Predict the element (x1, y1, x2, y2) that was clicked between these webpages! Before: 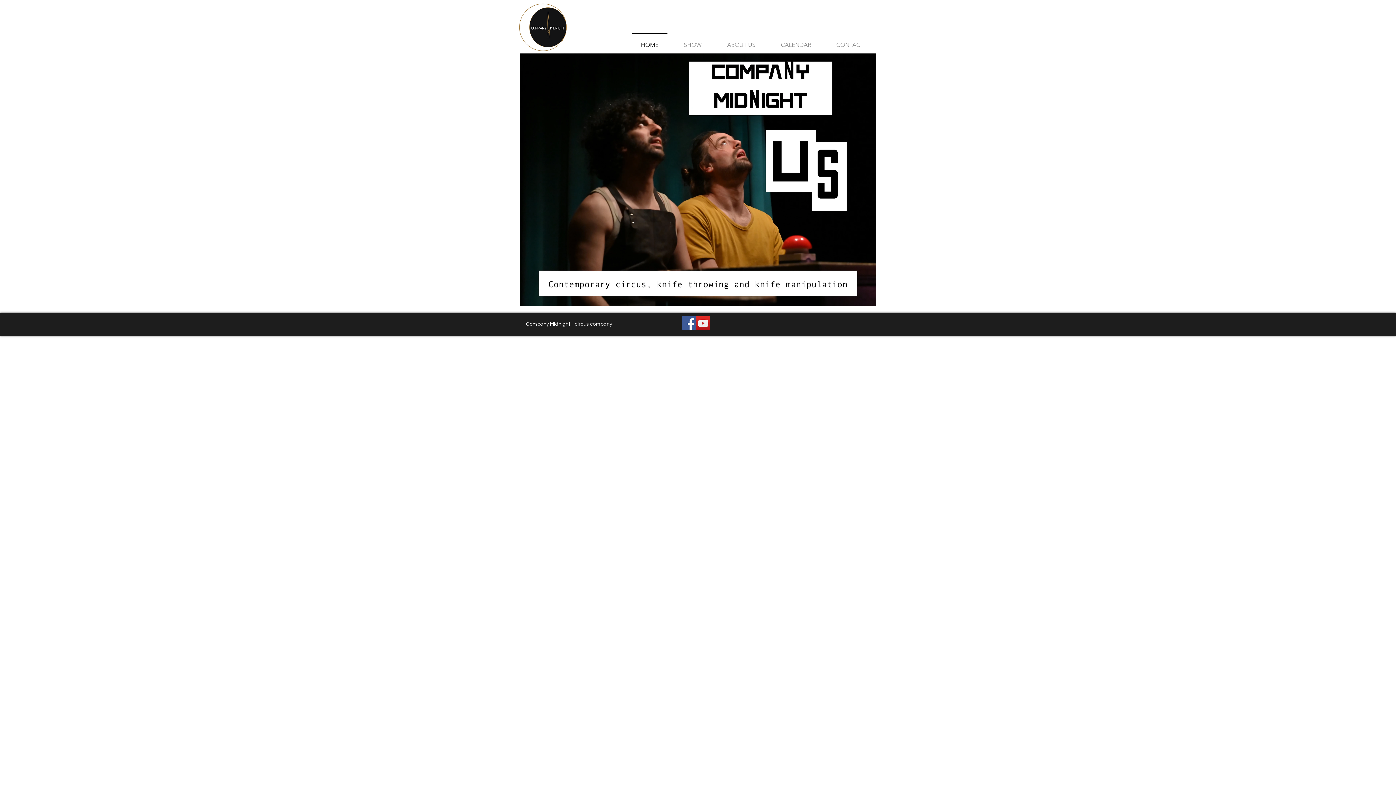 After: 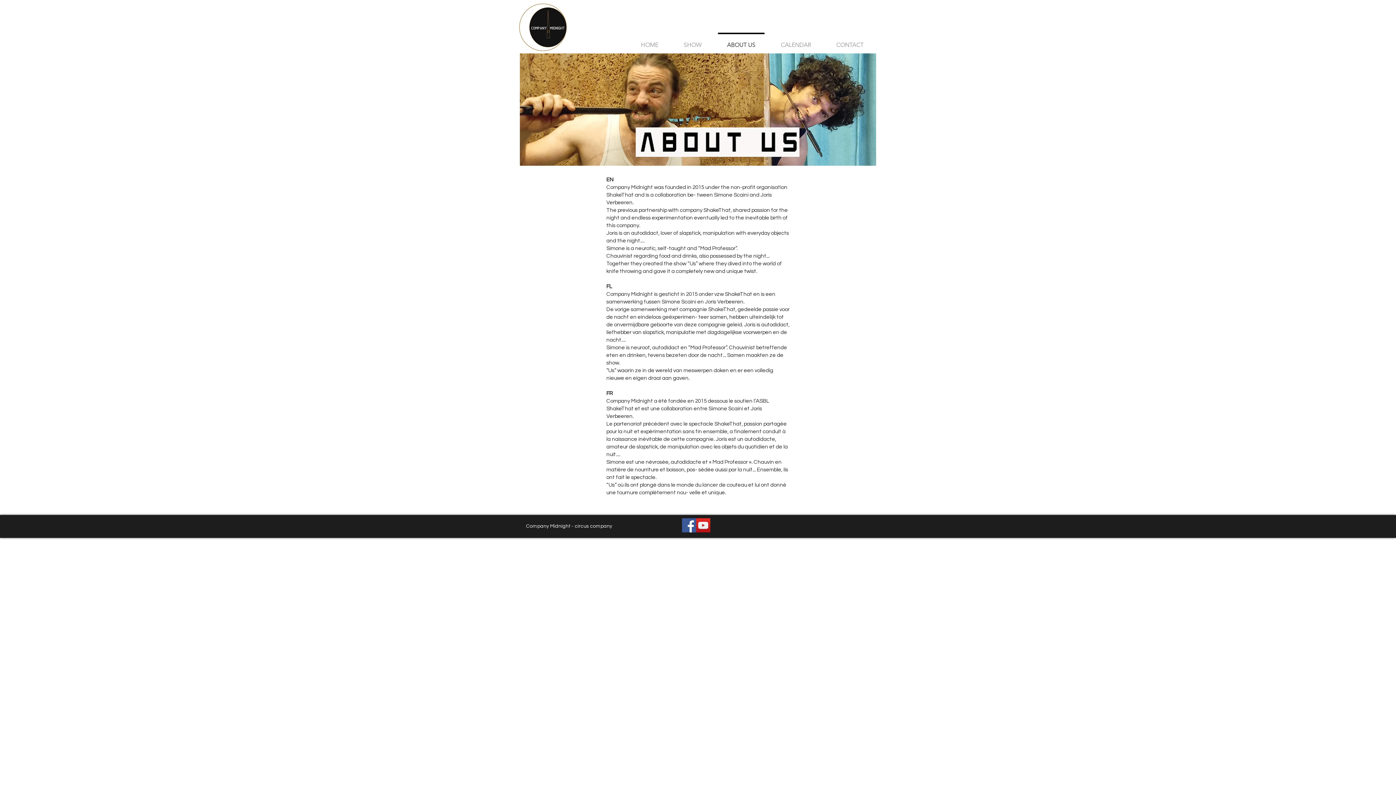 Action: bbox: (714, 32, 768, 50) label: ABOUT US